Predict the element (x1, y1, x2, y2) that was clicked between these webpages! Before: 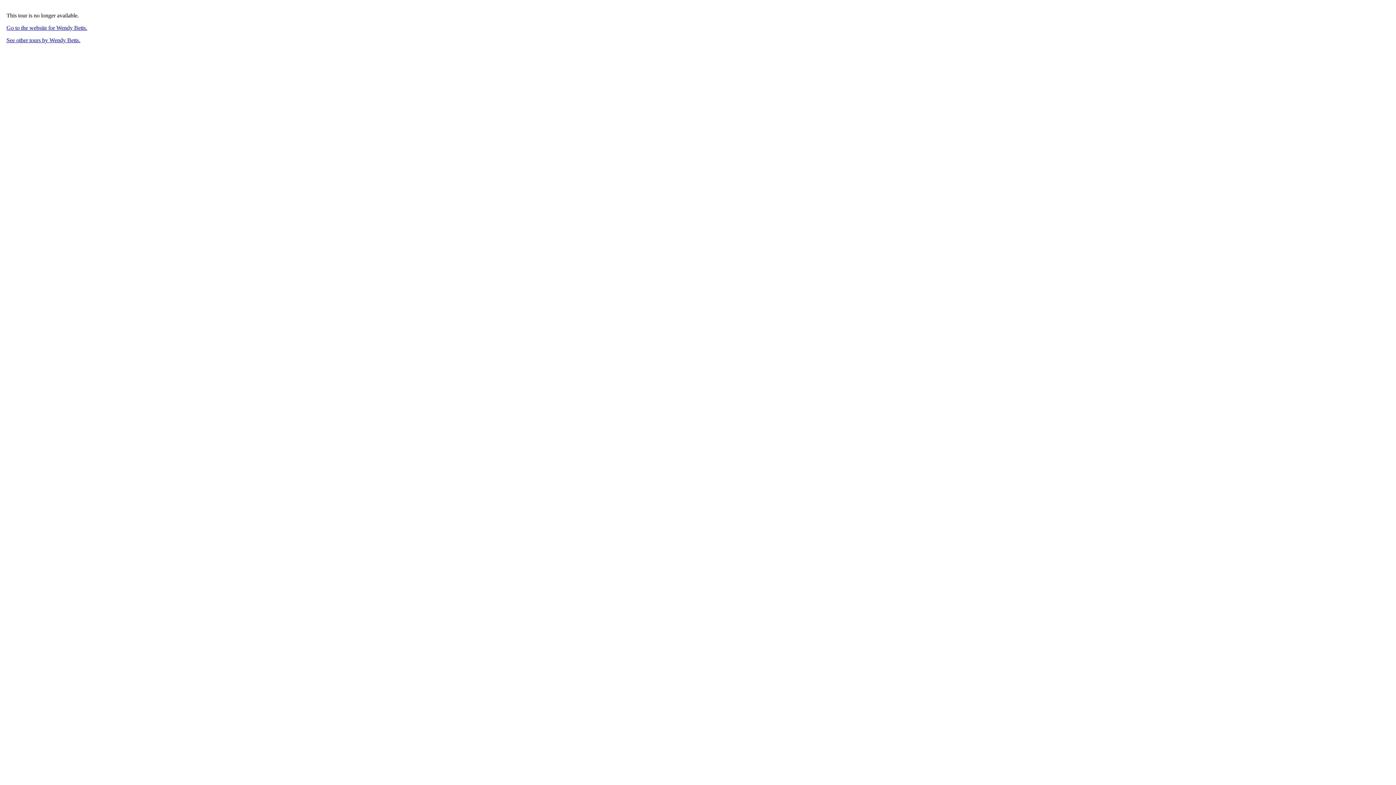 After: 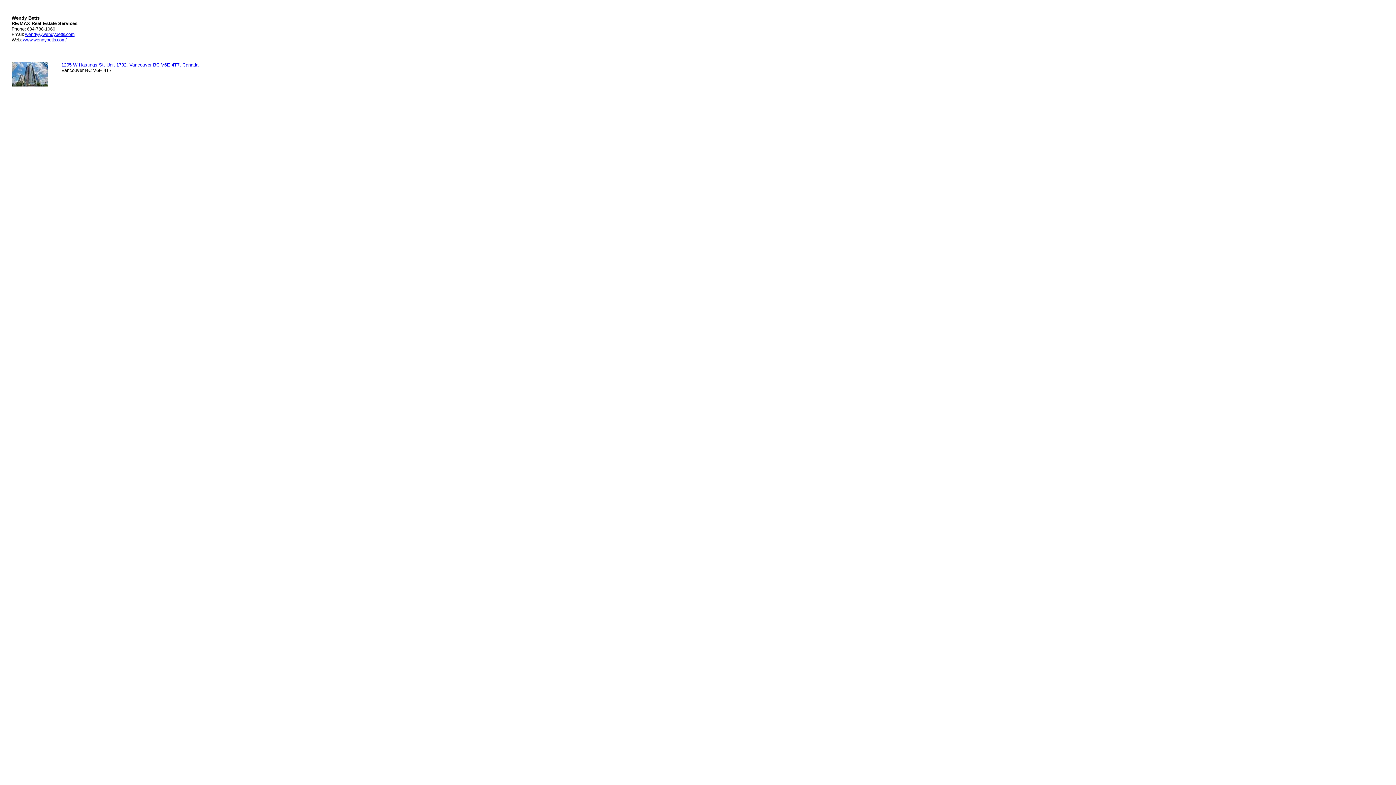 Action: bbox: (6, 37, 80, 43) label: See other tours by Wendy Betts.